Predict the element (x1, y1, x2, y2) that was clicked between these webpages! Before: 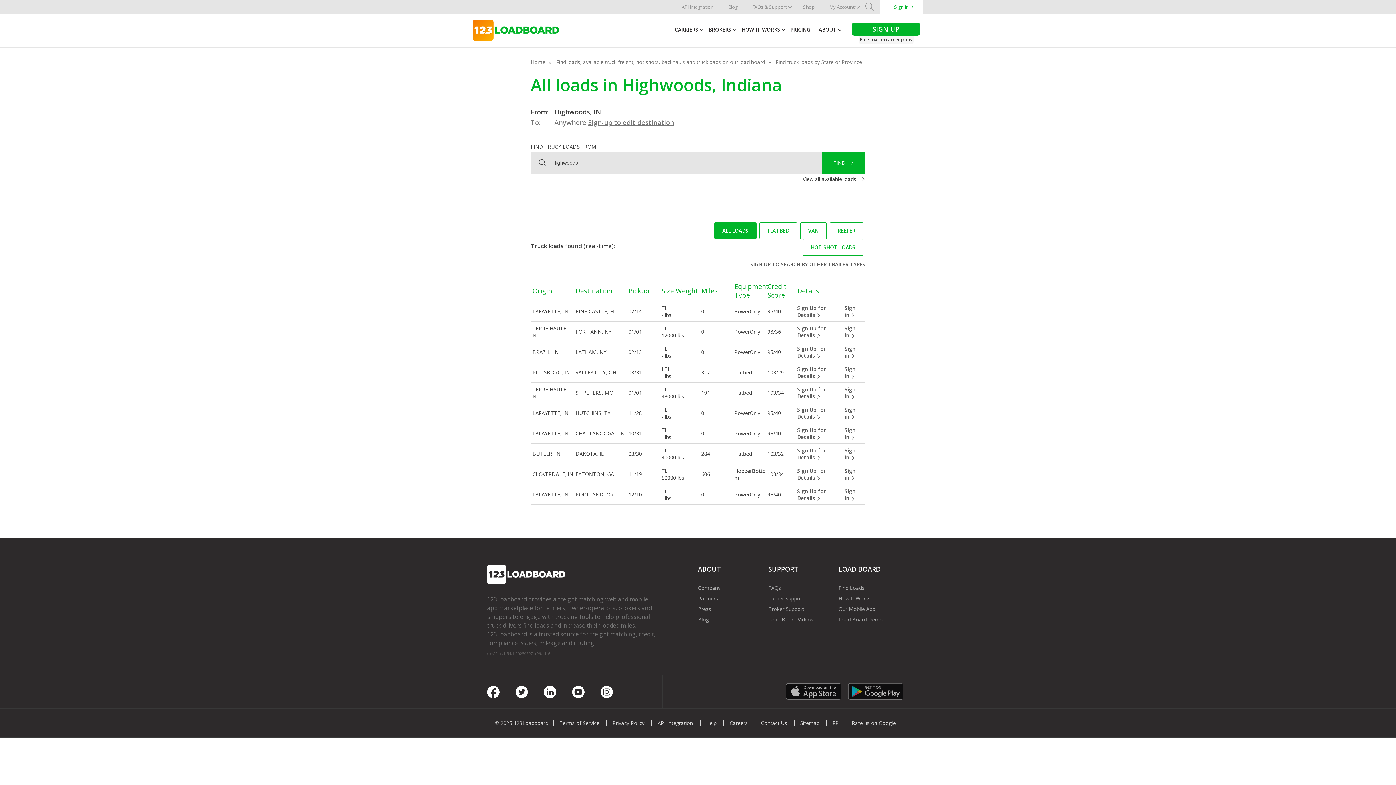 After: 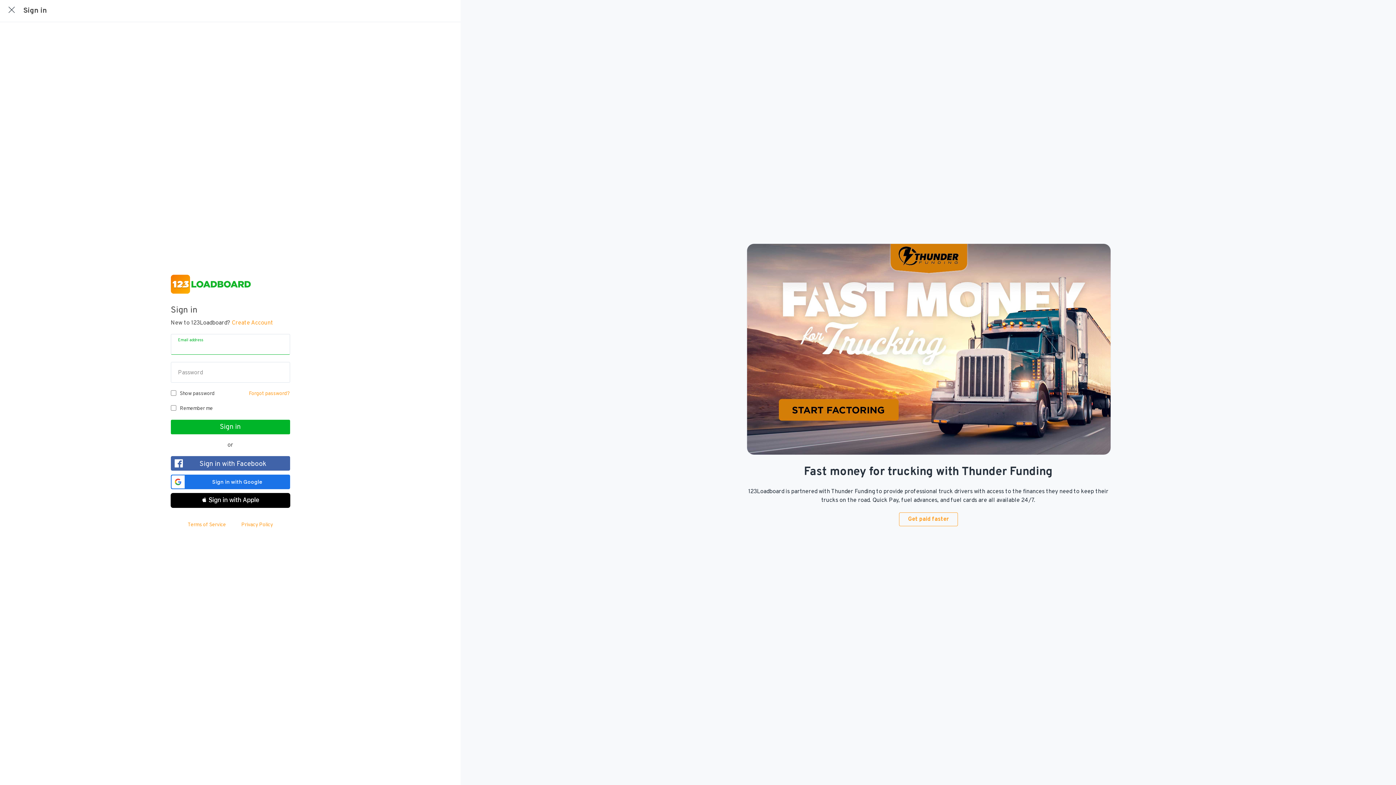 Action: bbox: (880, 0, 923, 13) label: Sign in